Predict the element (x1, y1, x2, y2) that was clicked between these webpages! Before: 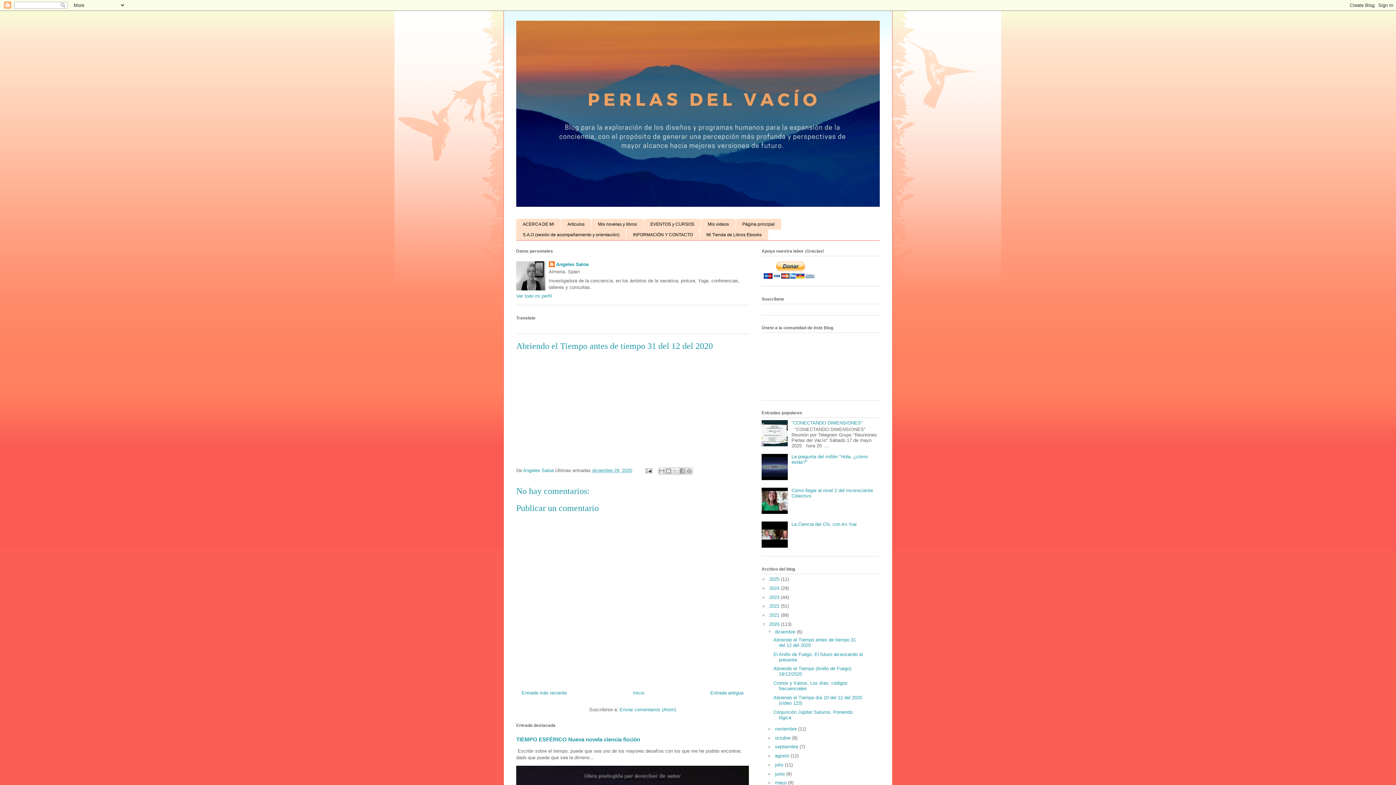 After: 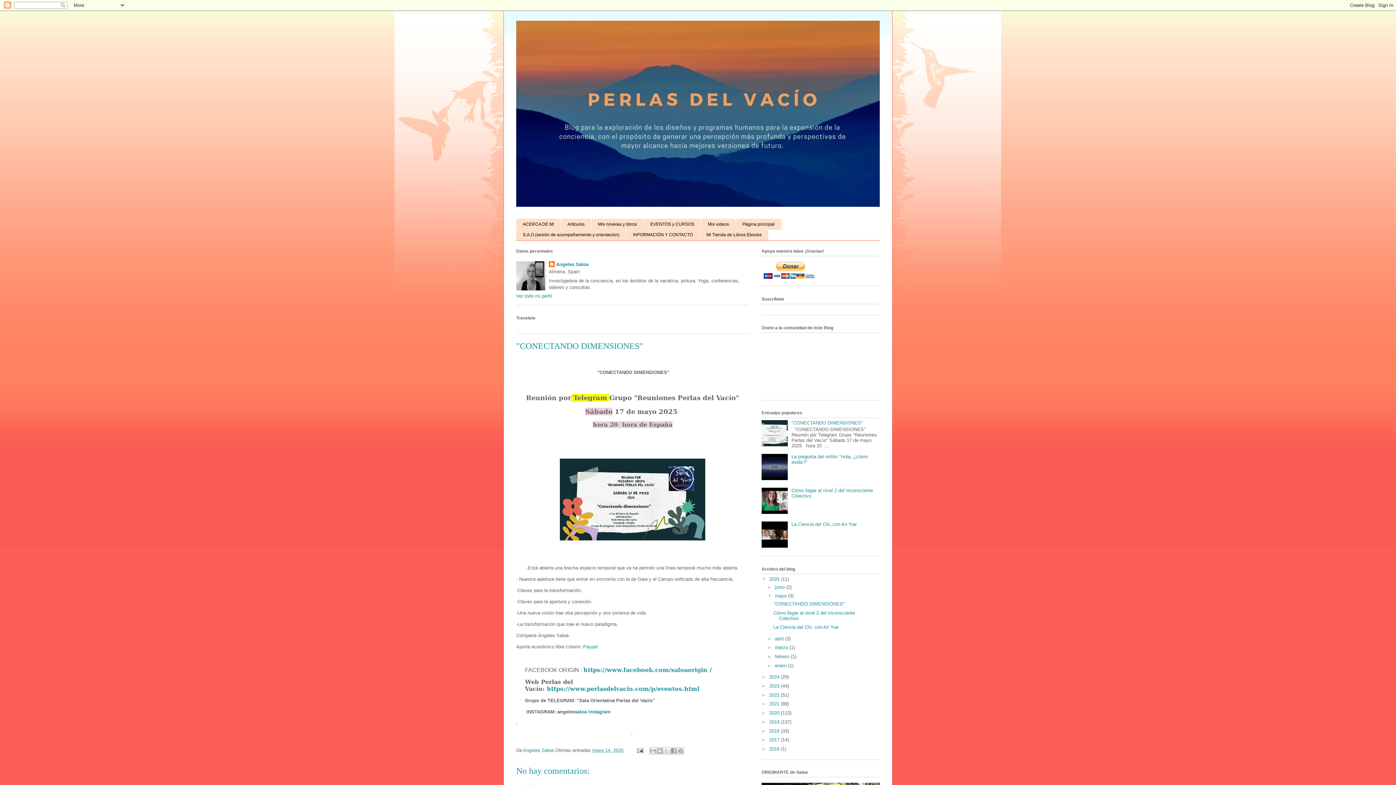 Action: bbox: (791, 420, 862, 425) label: "CONECTANDO DIMENSIONES"